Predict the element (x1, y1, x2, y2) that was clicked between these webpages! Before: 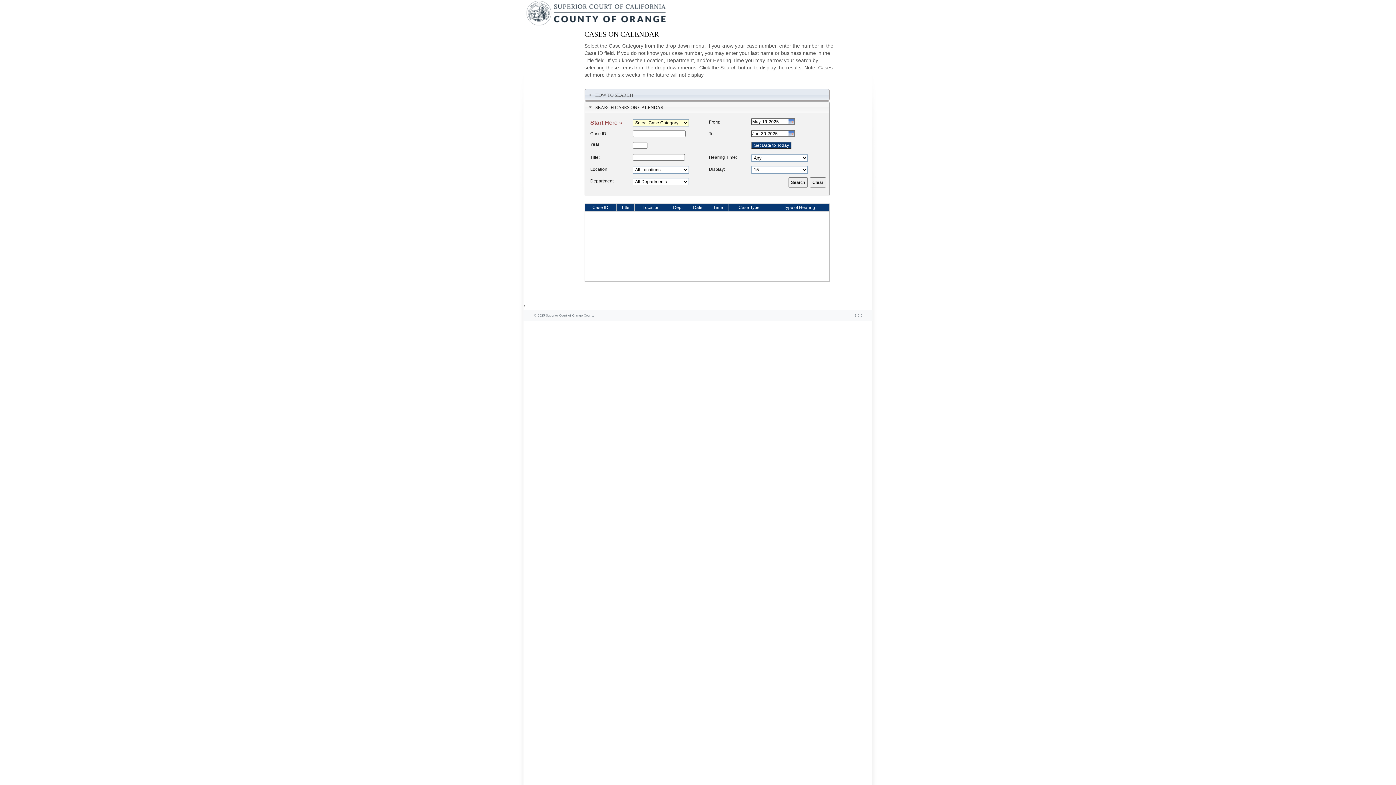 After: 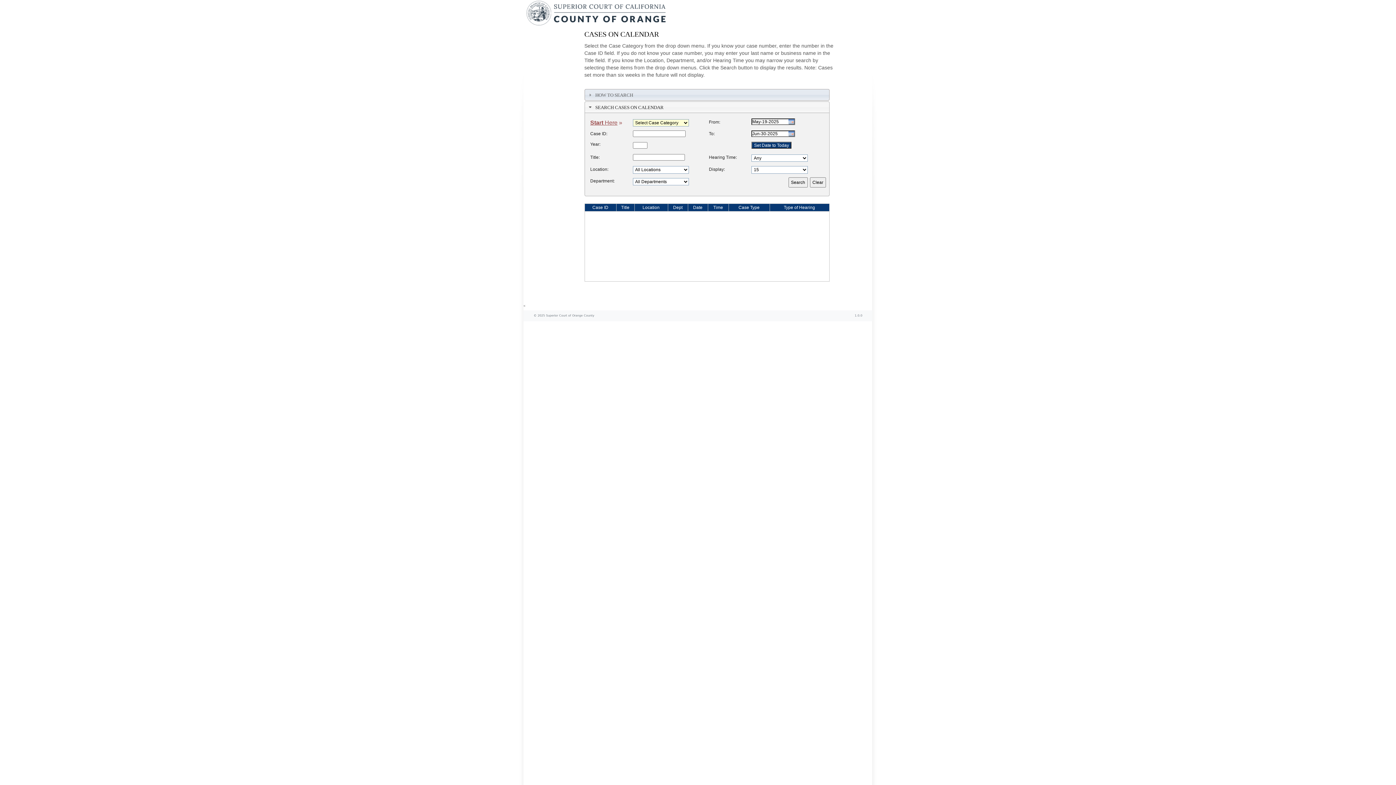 Action: bbox: (617, 204, 633, 210) label: Title